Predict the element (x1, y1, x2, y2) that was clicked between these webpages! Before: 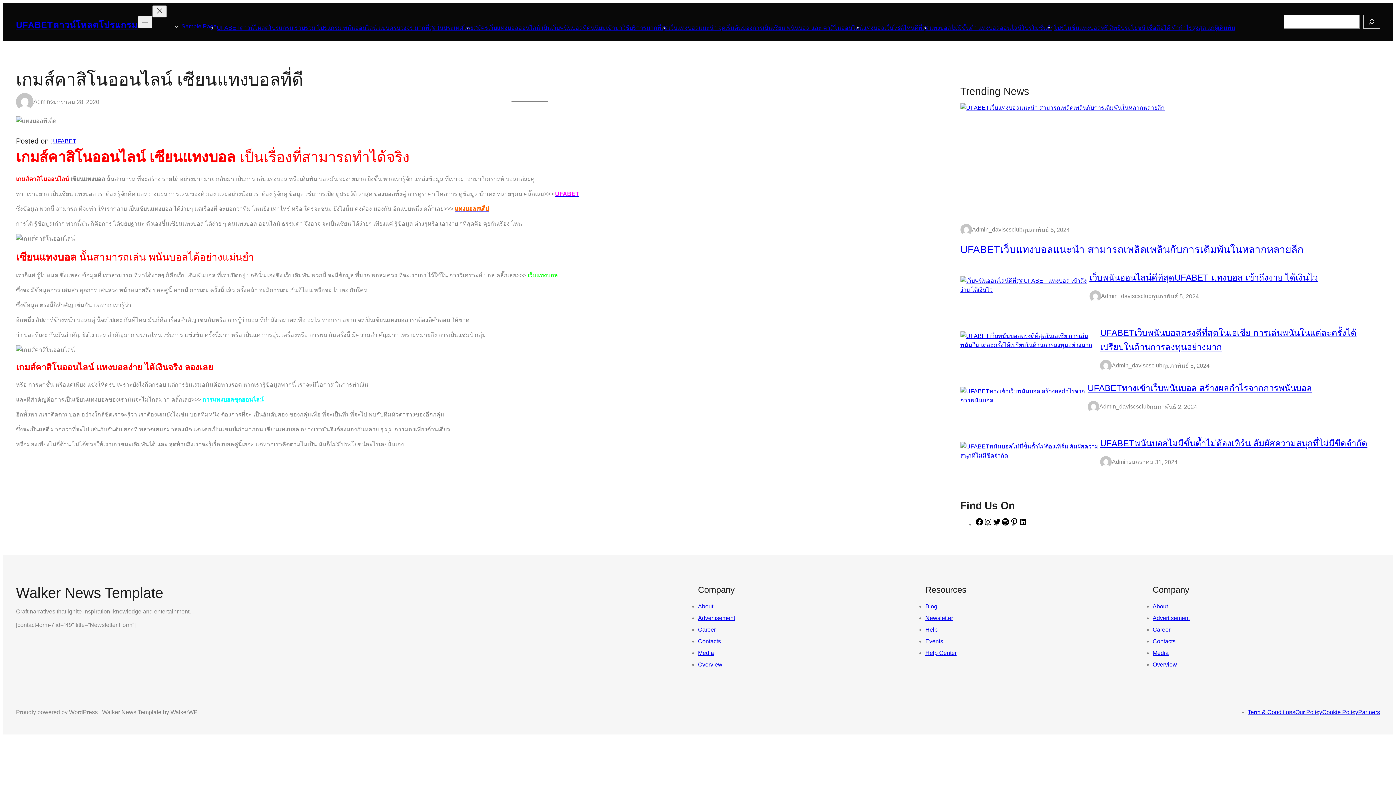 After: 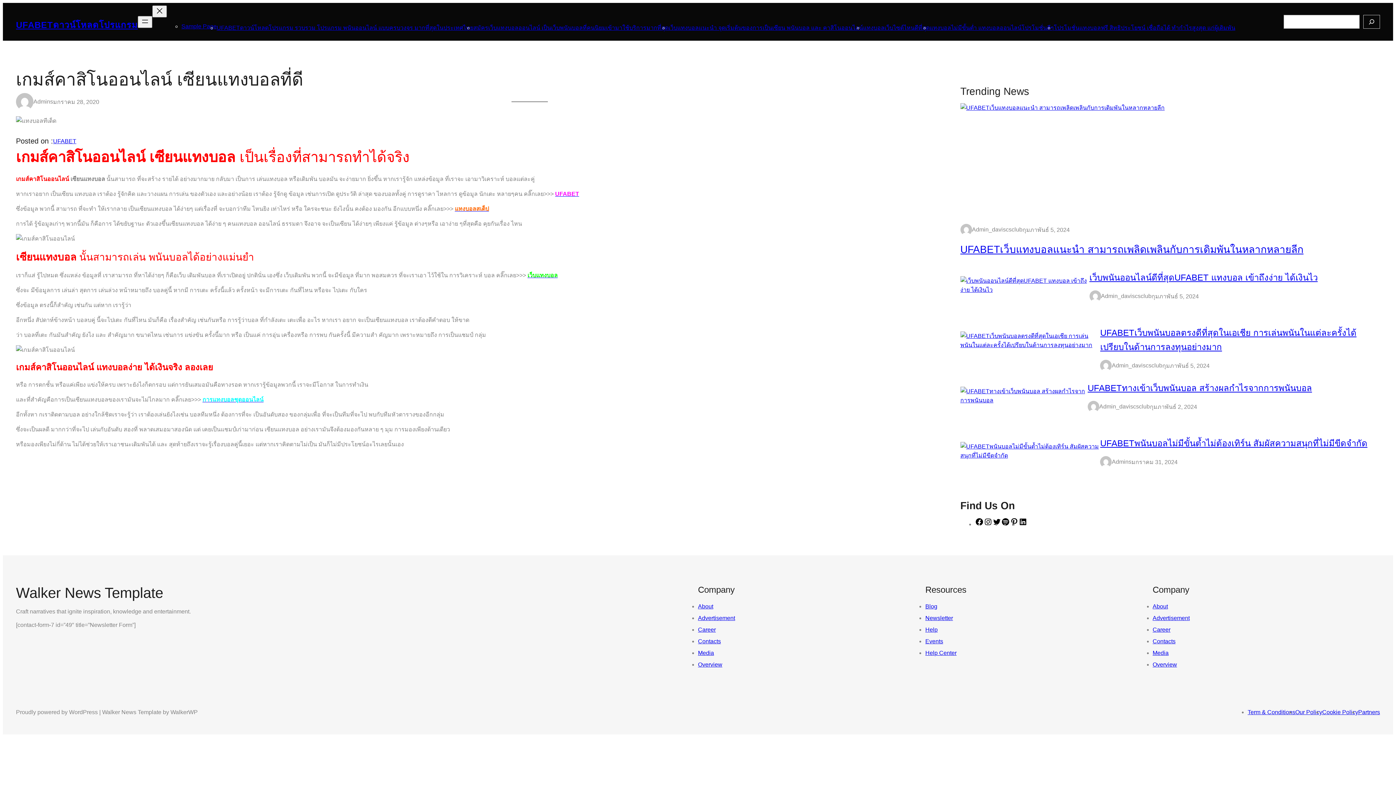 Action: label: Media bbox: (698, 650, 714, 656)